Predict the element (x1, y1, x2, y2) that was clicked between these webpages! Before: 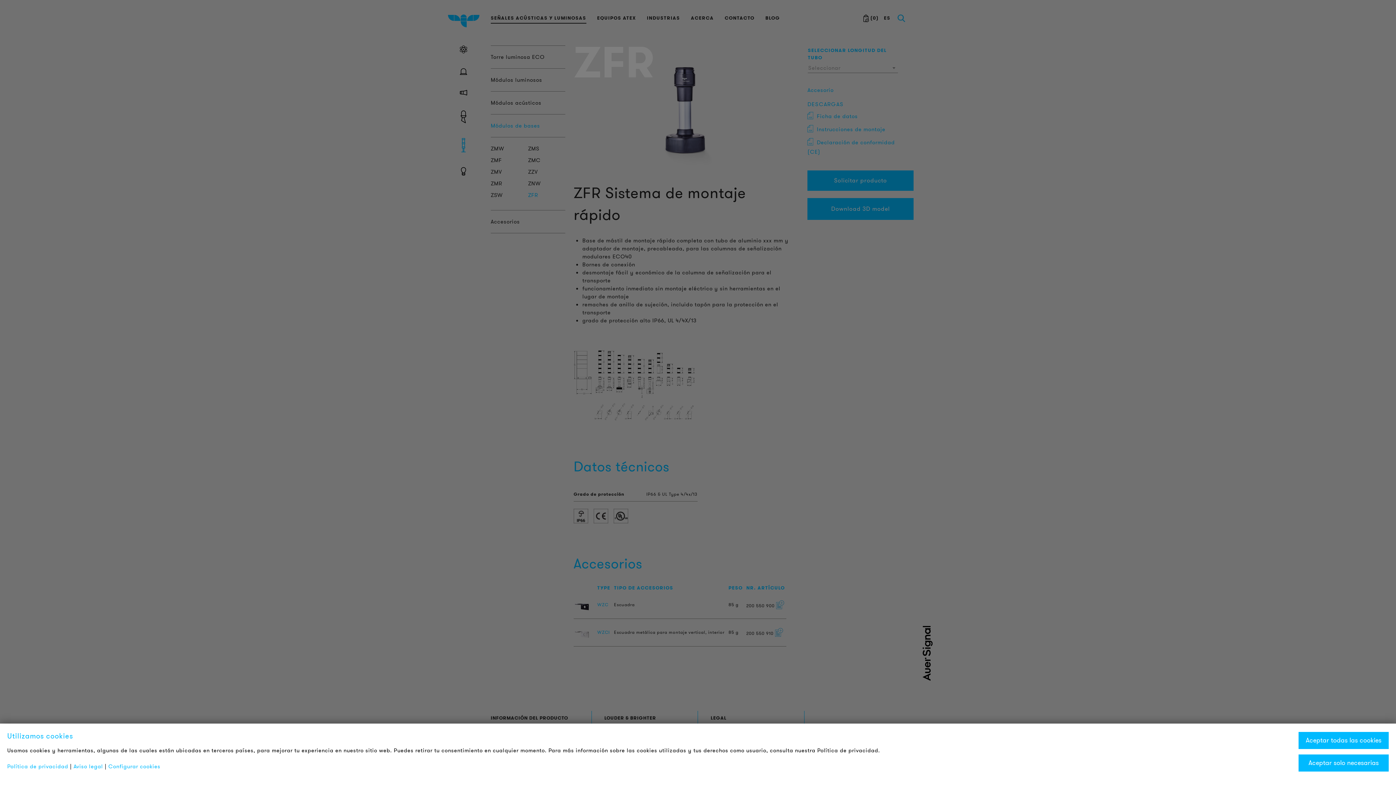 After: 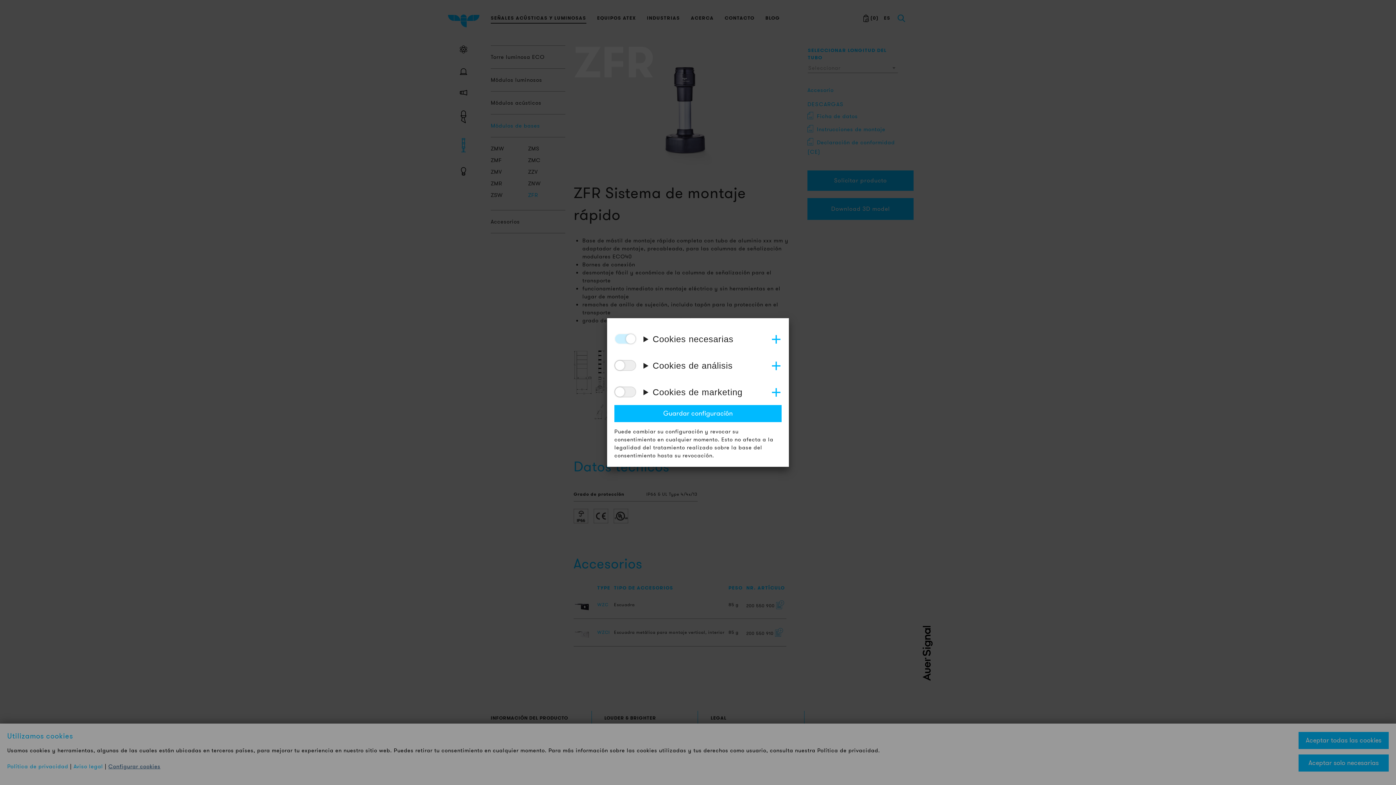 Action: bbox: (108, 762, 160, 770) label: Configurar cookies